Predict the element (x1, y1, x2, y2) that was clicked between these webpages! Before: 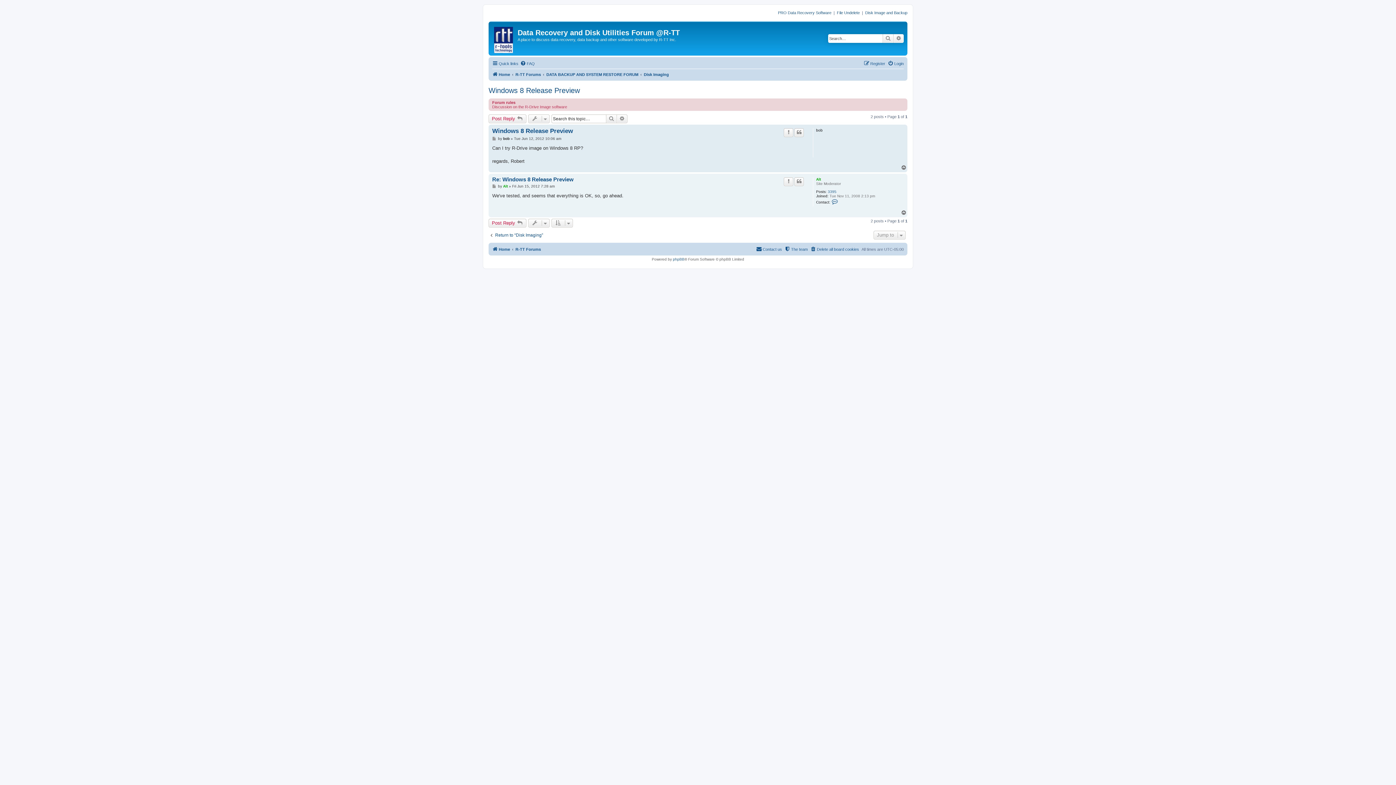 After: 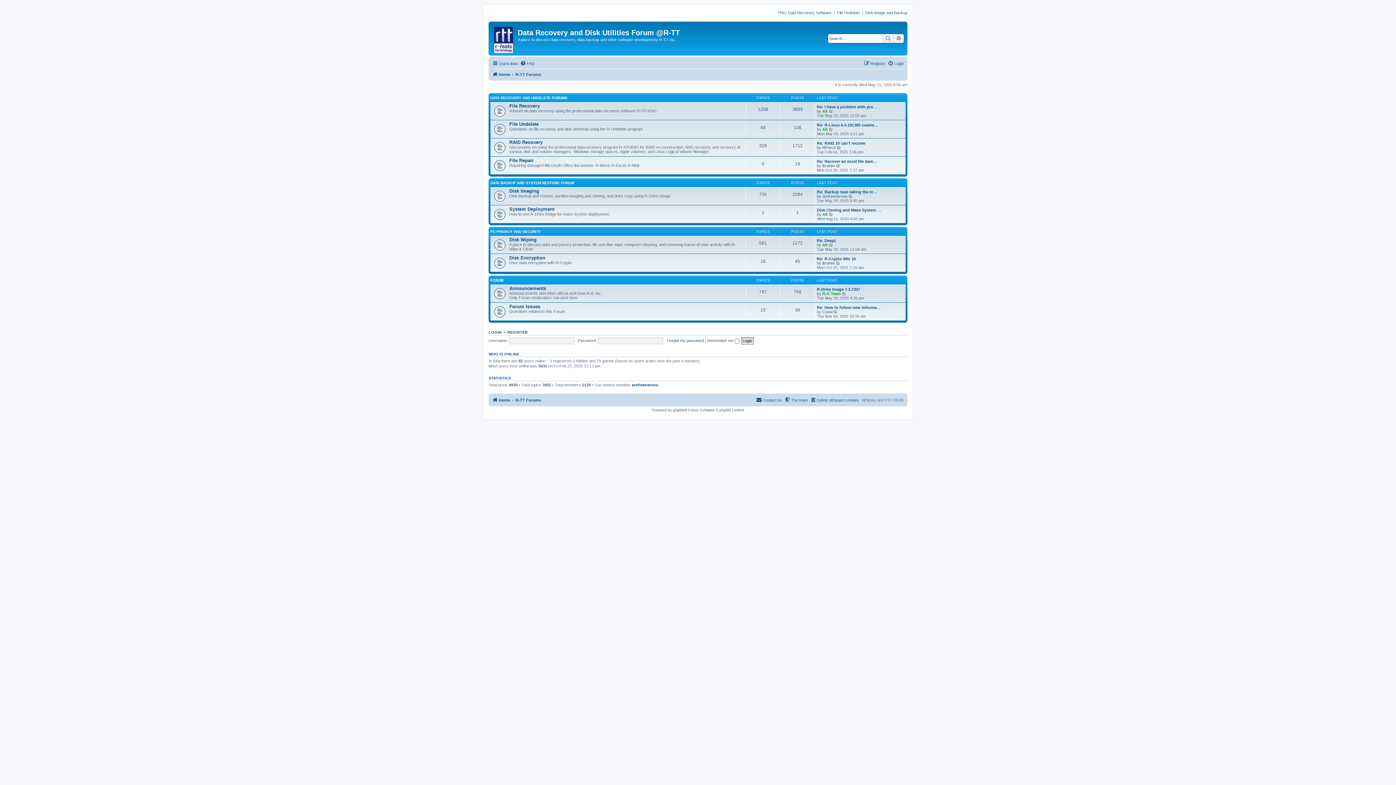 Action: bbox: (515, 70, 541, 78) label: R-TT Forums